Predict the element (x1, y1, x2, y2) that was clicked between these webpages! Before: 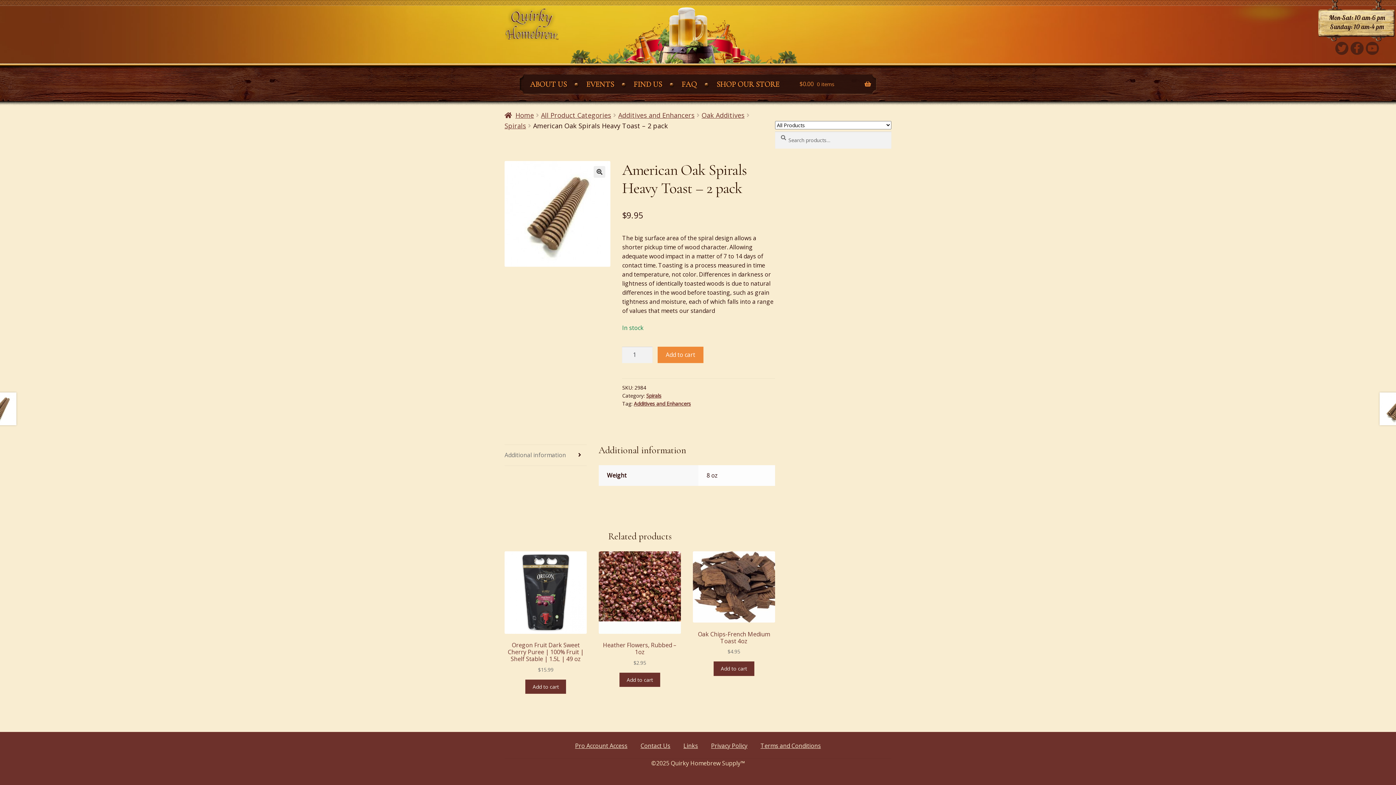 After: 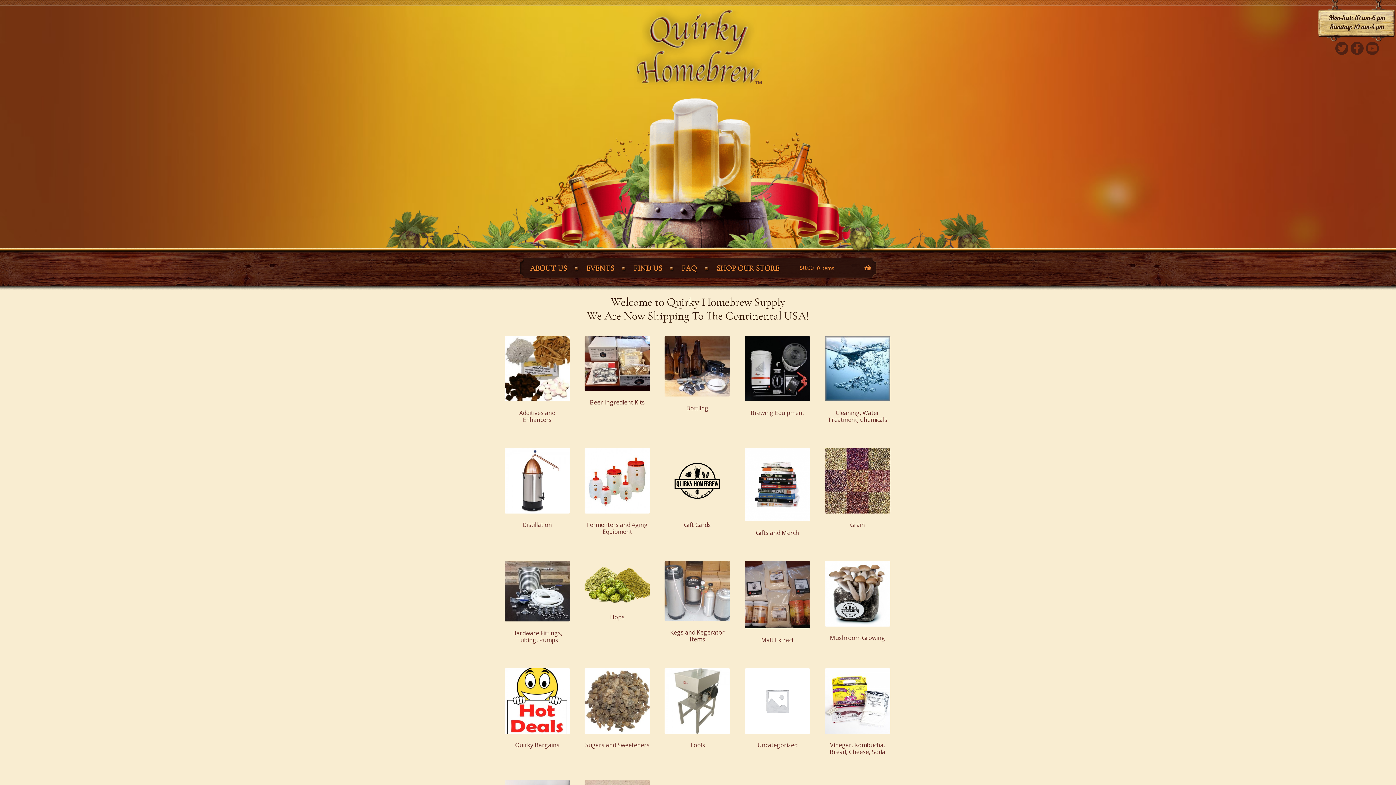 Action: bbox: (504, 7, 558, 41)